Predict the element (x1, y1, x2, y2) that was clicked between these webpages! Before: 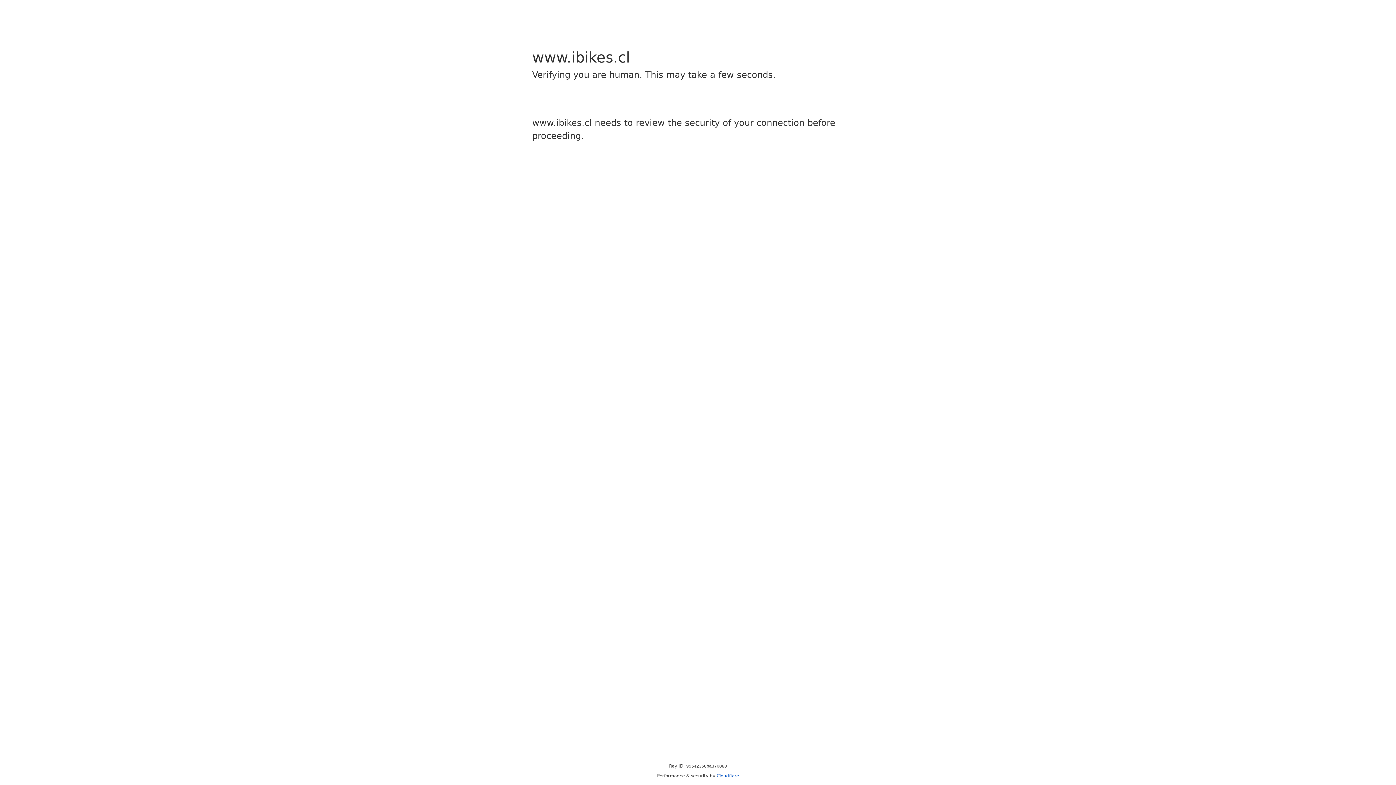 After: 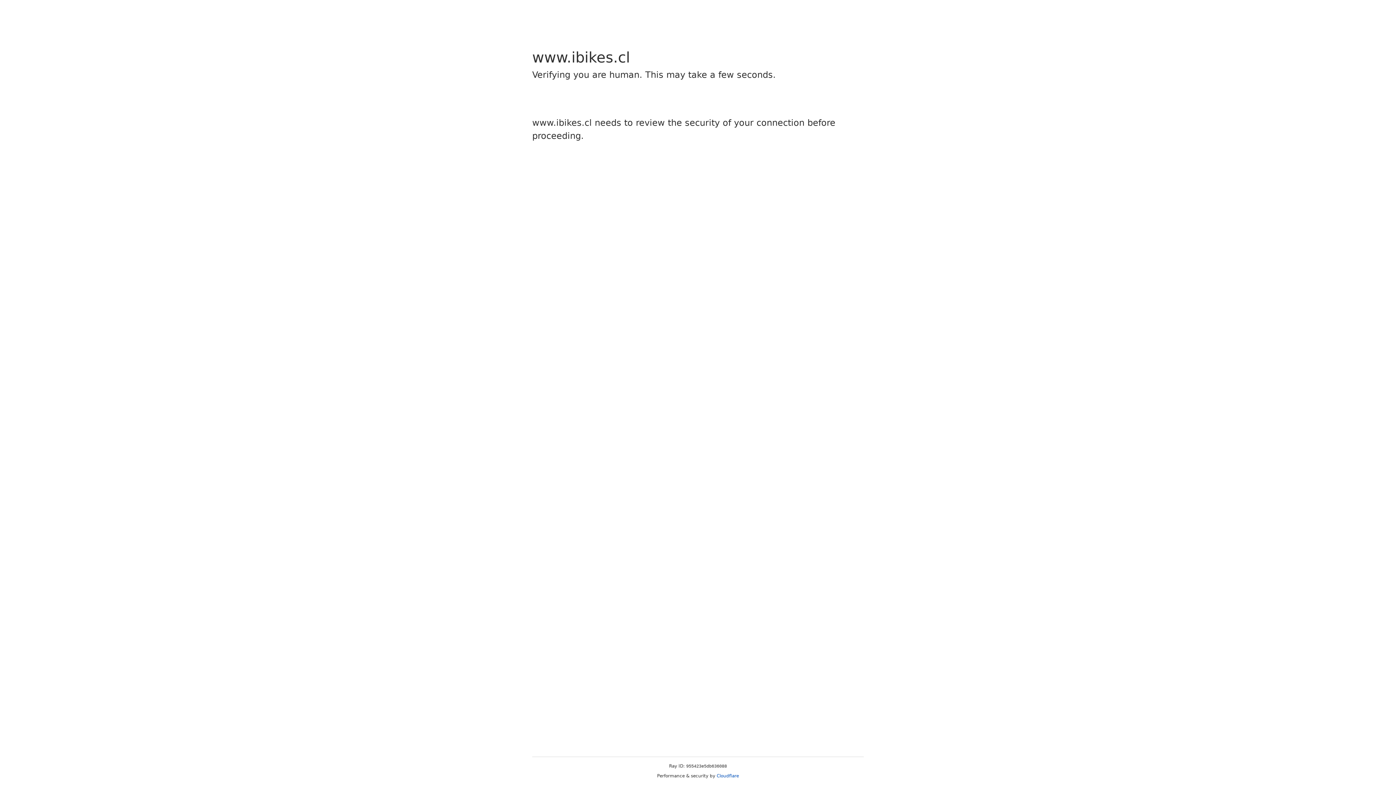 Action: bbox: (716, 773, 739, 778) label: Cloudflare